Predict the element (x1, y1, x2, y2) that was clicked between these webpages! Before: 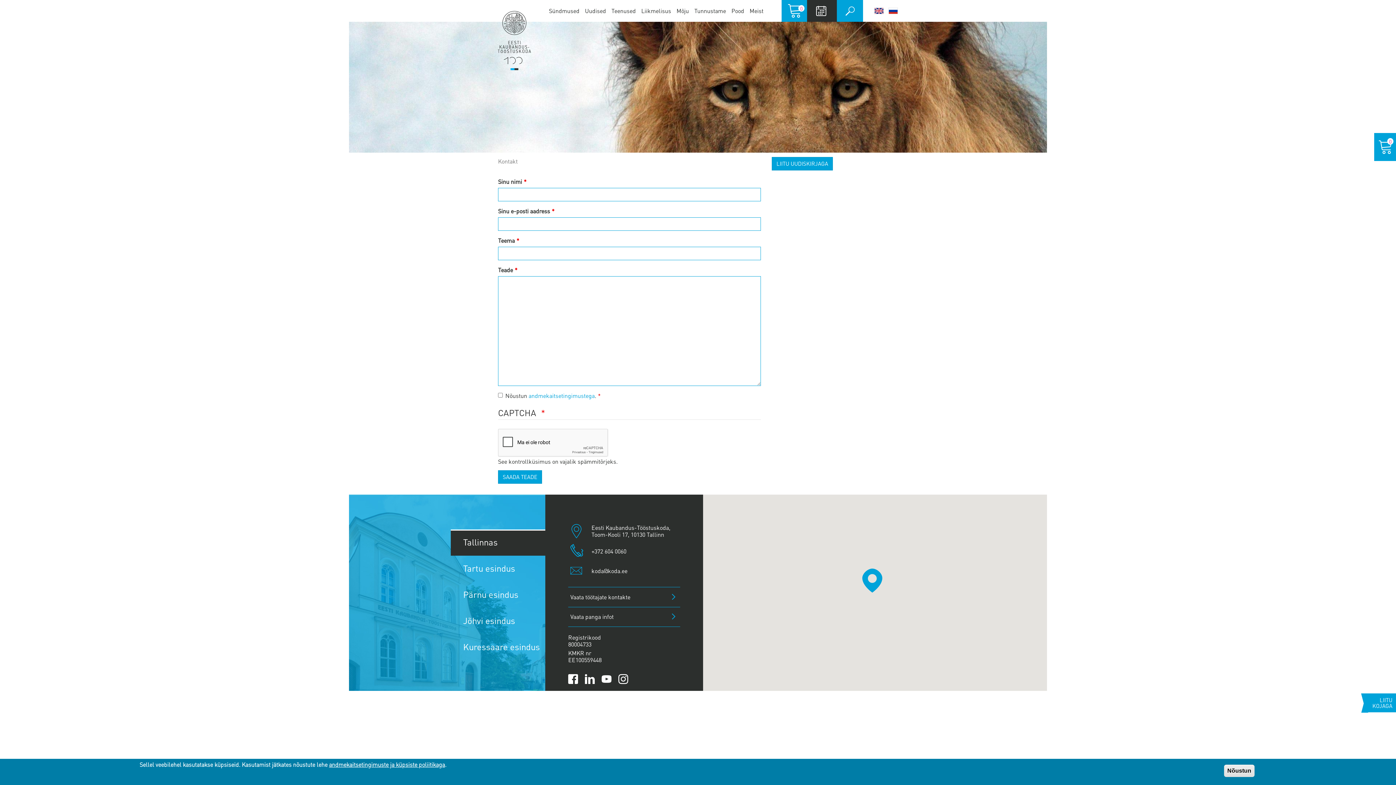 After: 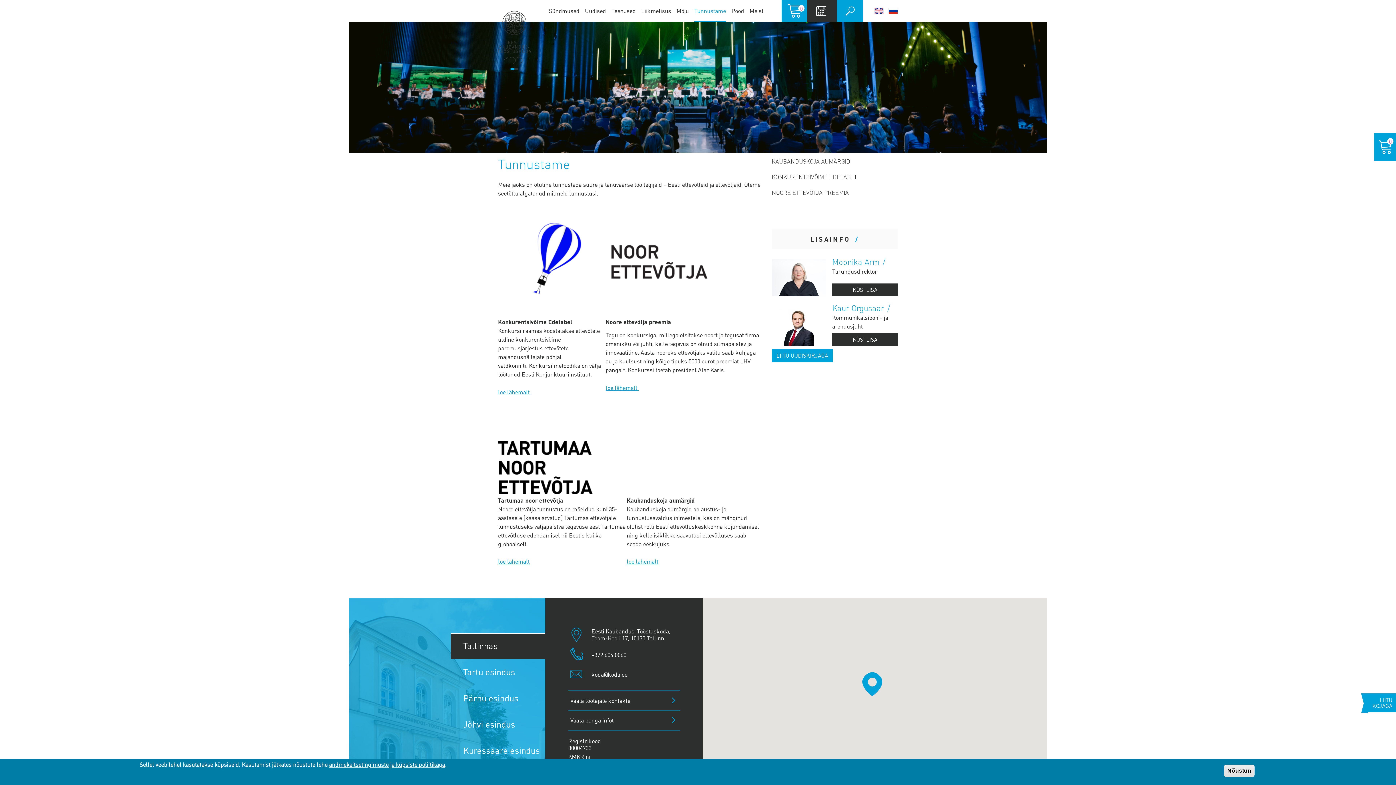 Action: bbox: (694, 6, 726, 15) label: Tunnustame